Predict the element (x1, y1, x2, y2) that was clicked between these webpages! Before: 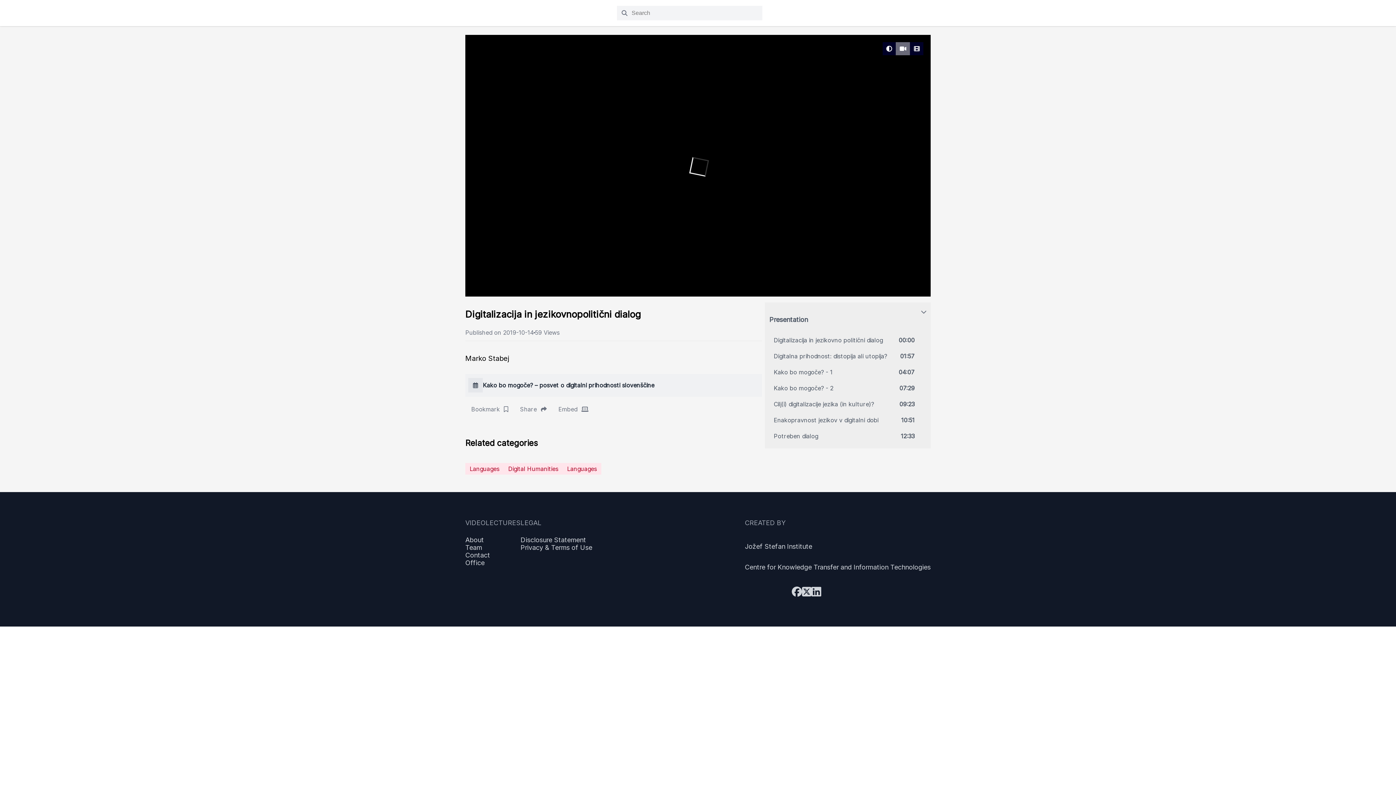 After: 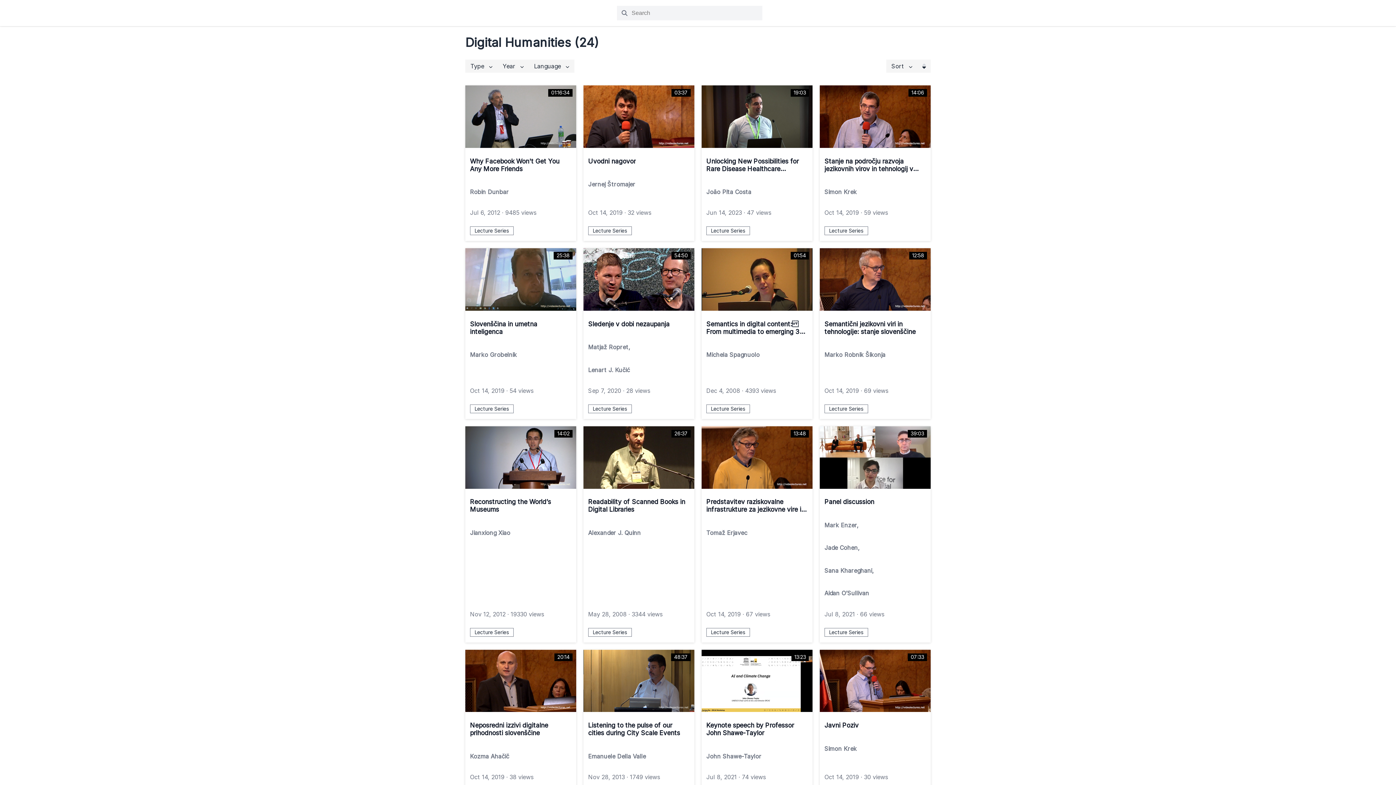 Action: bbox: (504, 463, 562, 474) label: Digital Humanities